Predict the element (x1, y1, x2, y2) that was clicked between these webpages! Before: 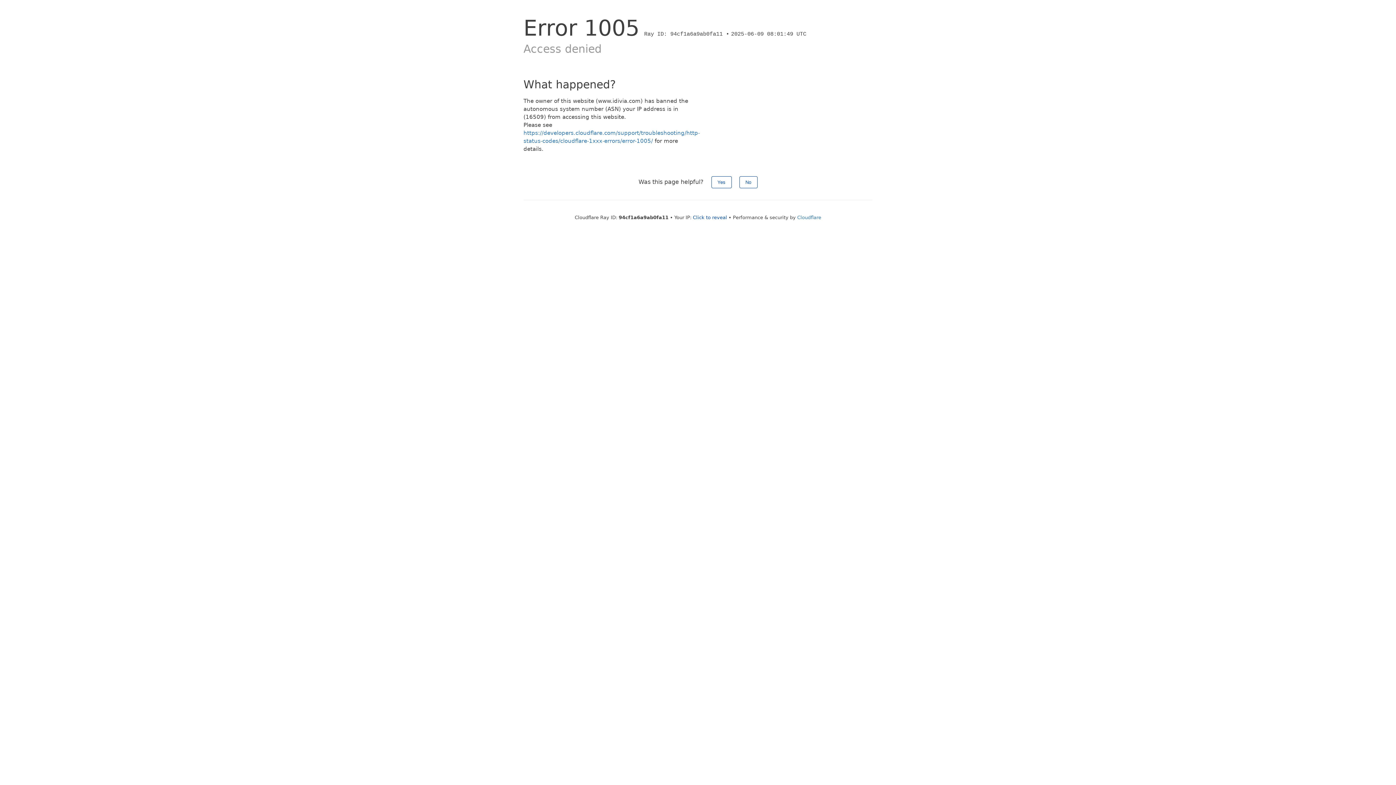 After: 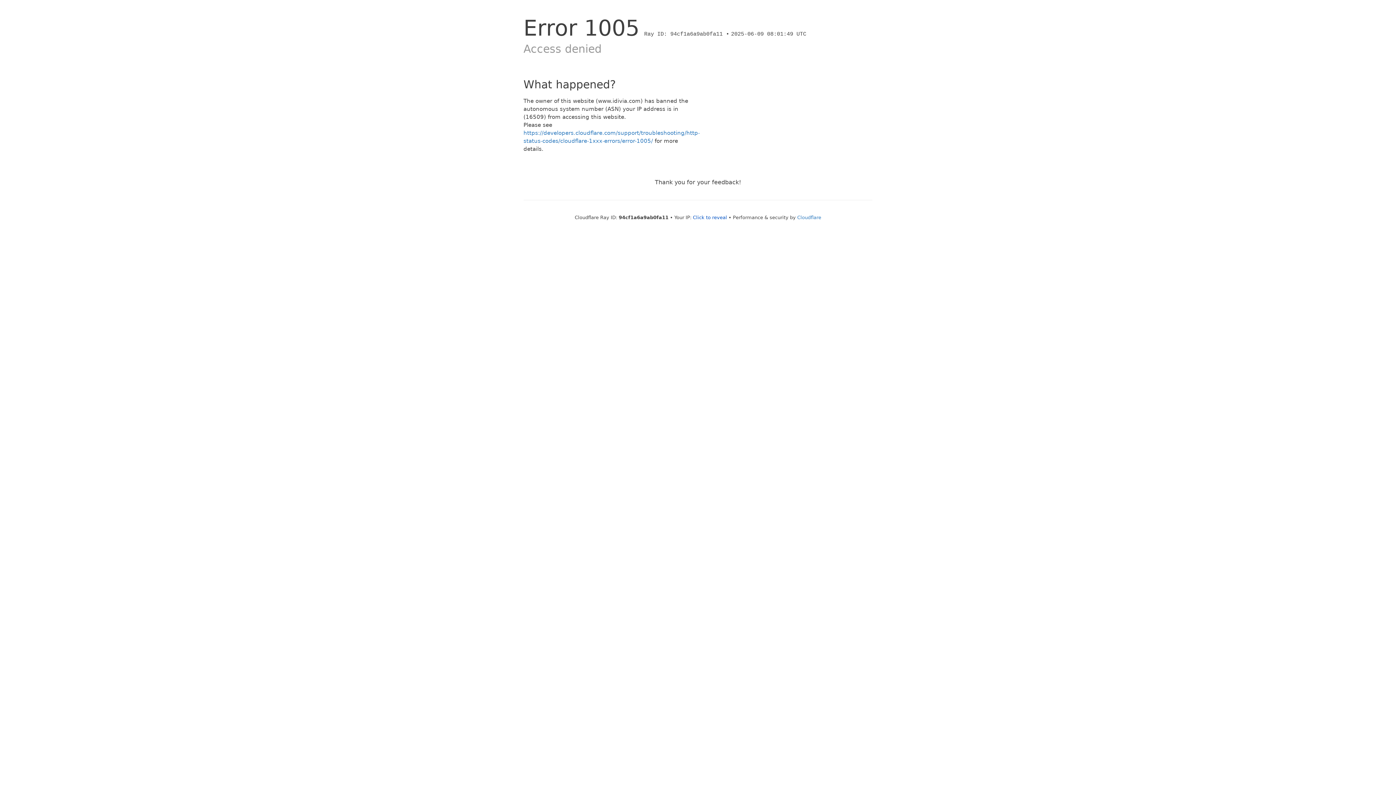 Action: label: Yes bbox: (711, 176, 731, 188)